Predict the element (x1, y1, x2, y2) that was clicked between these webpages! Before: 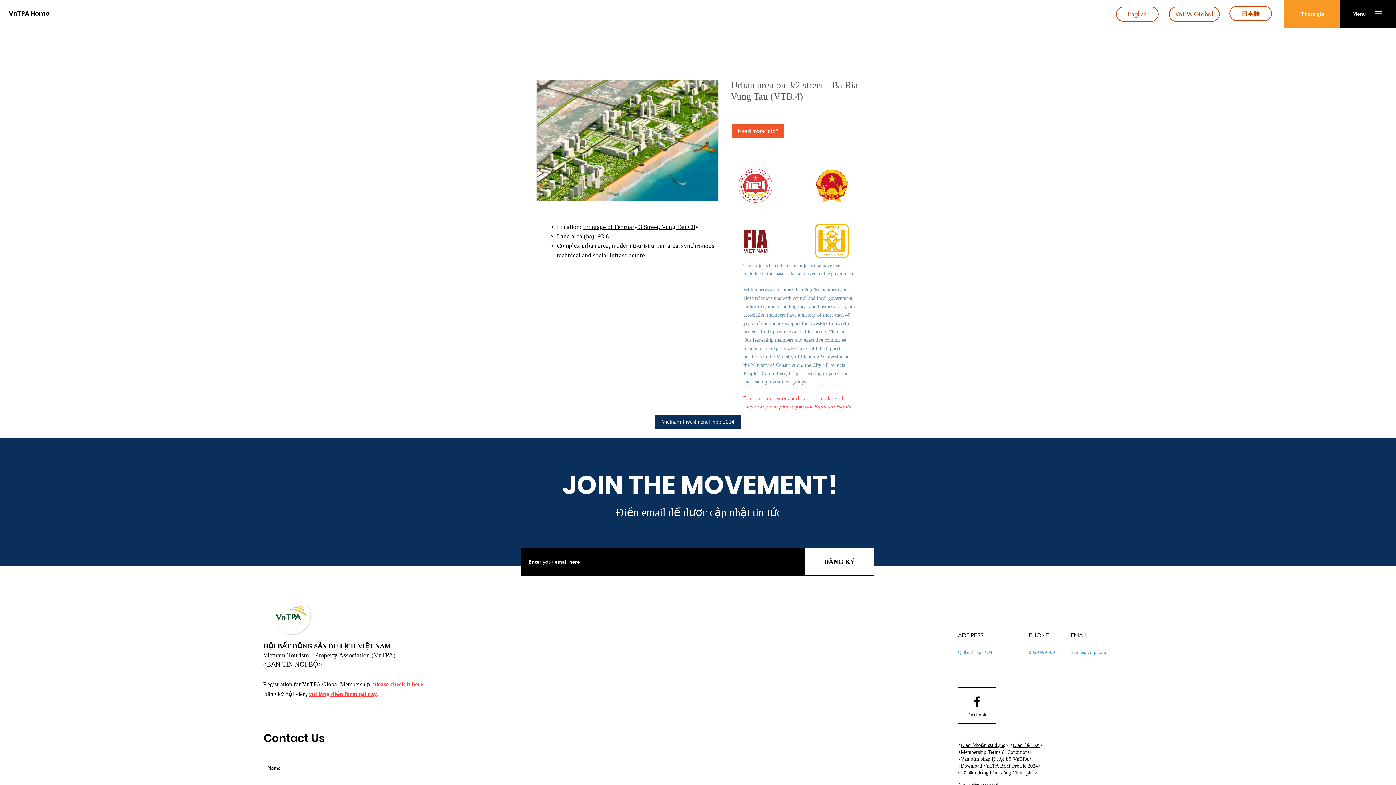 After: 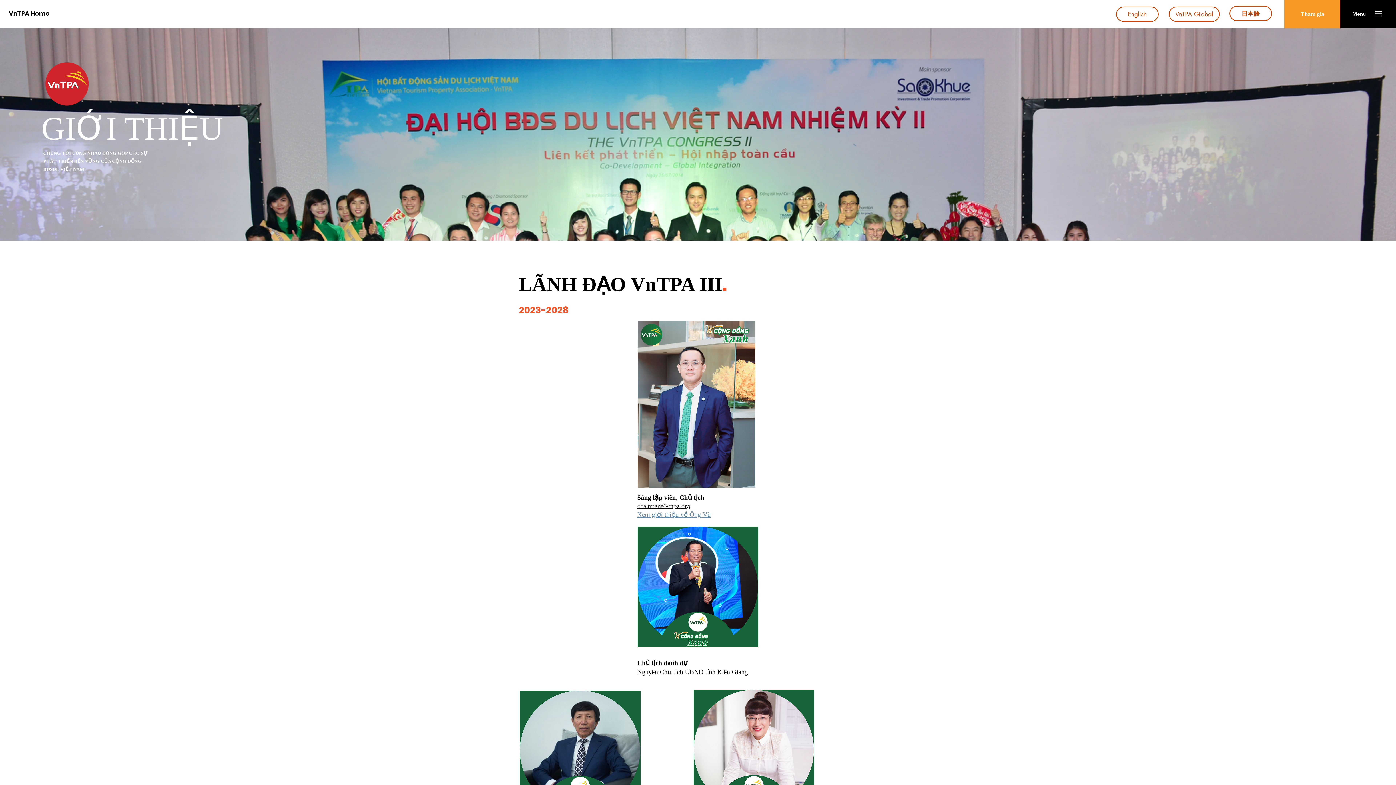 Action: label: Tham gia bbox: (1284, 0, 1340, 28)